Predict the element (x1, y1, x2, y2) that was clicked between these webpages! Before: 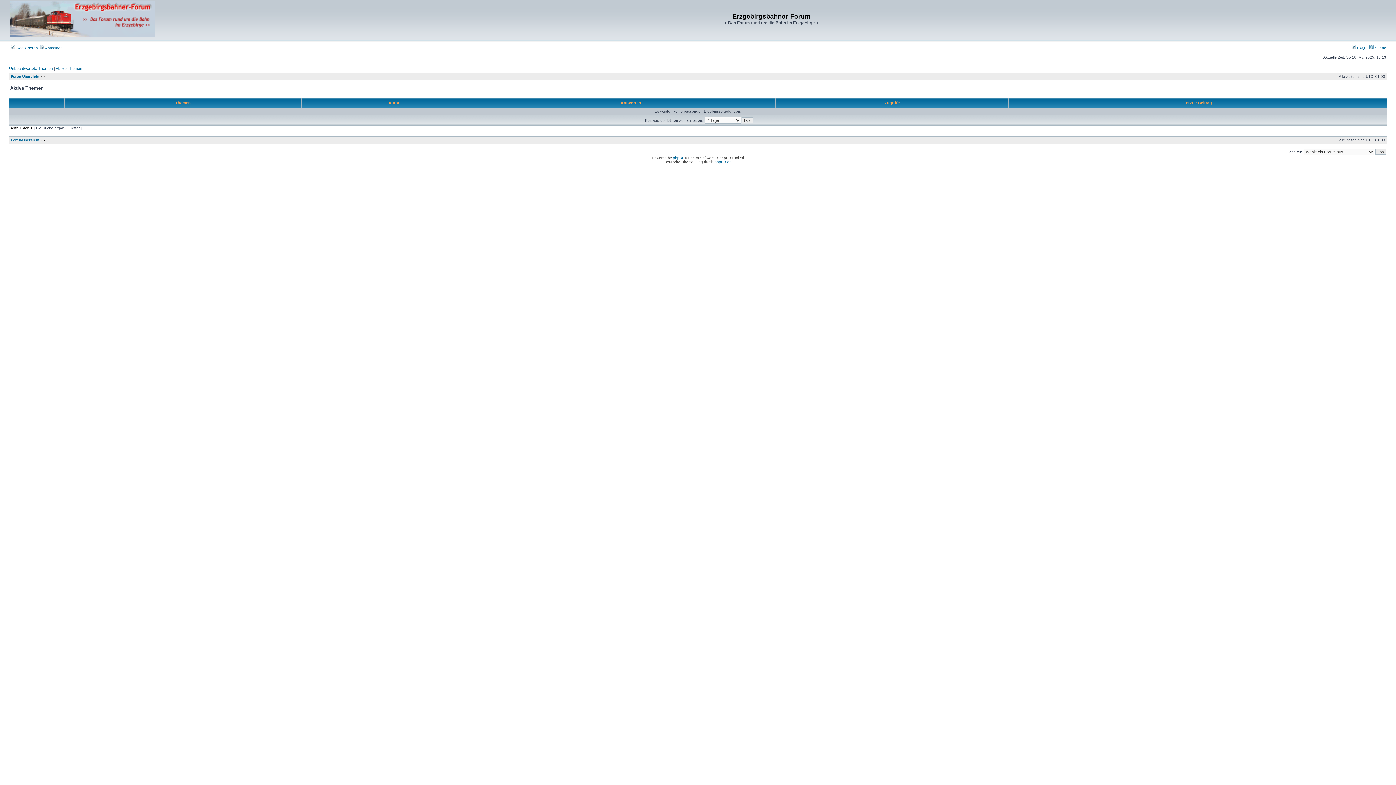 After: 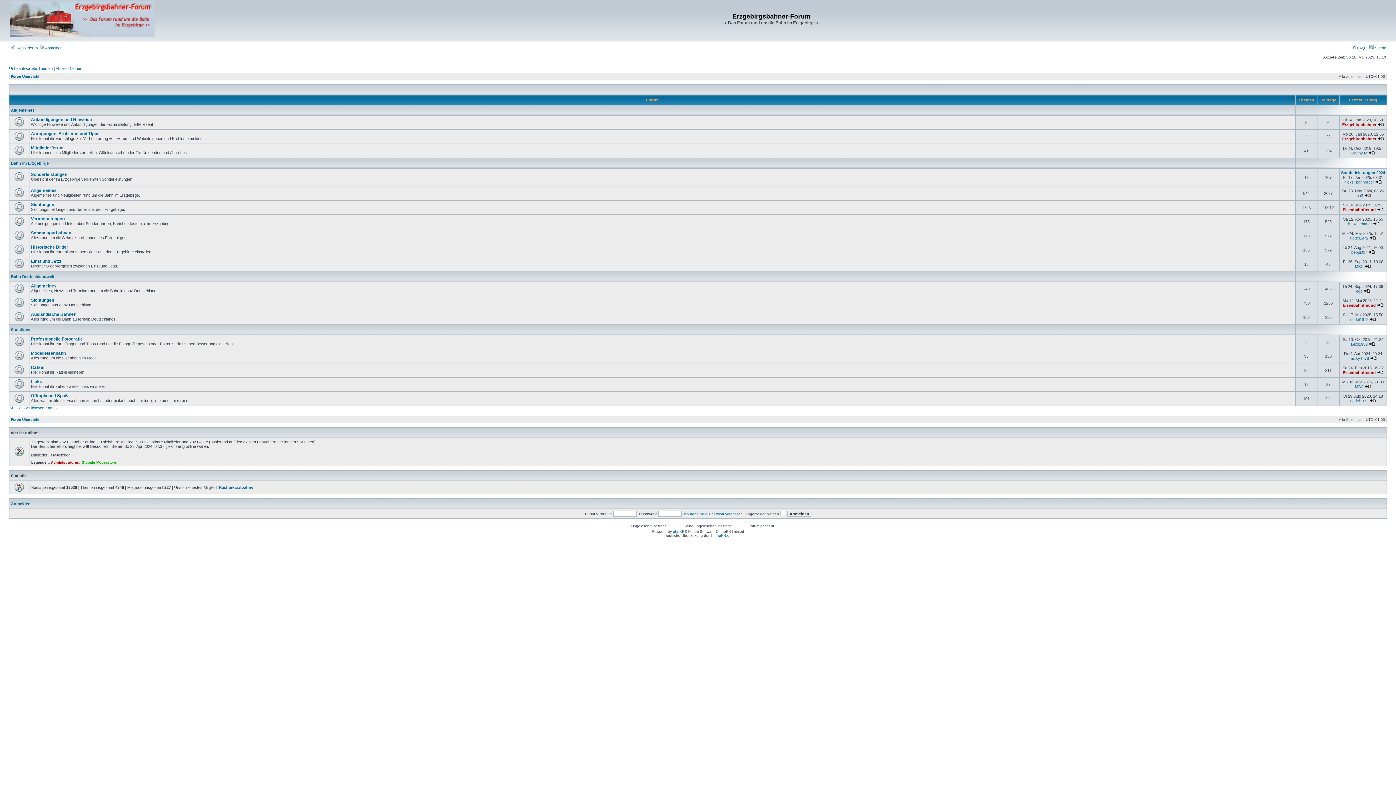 Action: label: Foren-Übersicht bbox: (10, 74, 39, 78)